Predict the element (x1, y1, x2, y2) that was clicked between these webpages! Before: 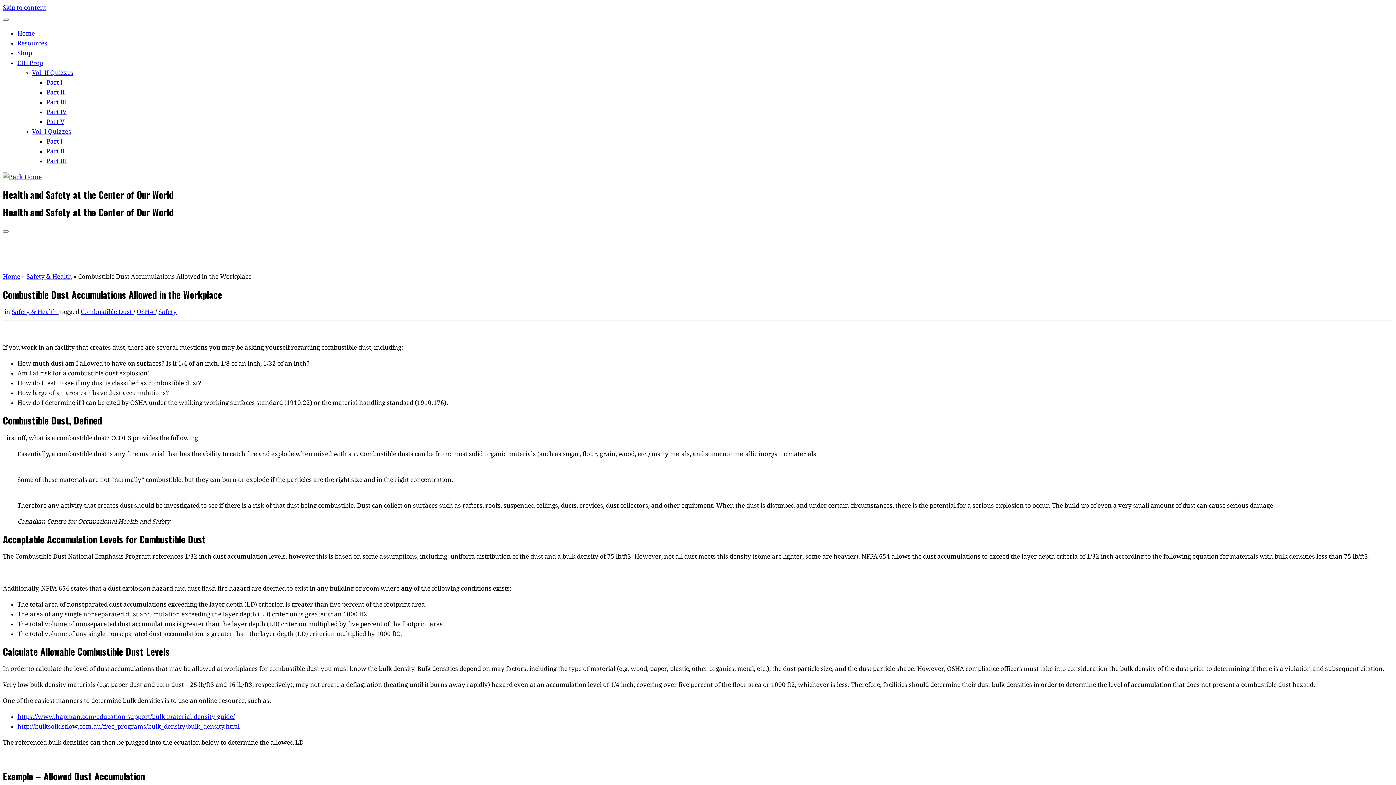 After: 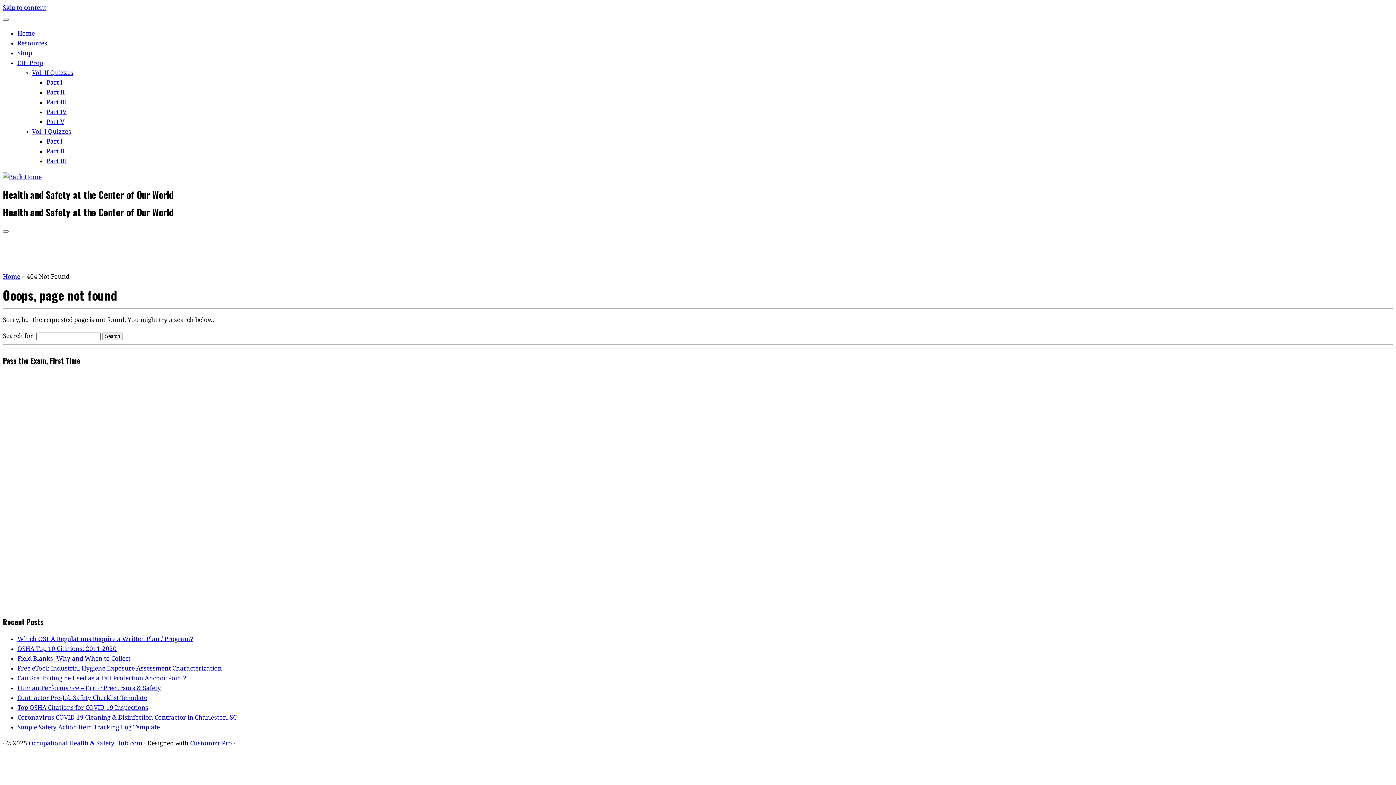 Action: bbox: (17, 29, 34, 37) label: Home